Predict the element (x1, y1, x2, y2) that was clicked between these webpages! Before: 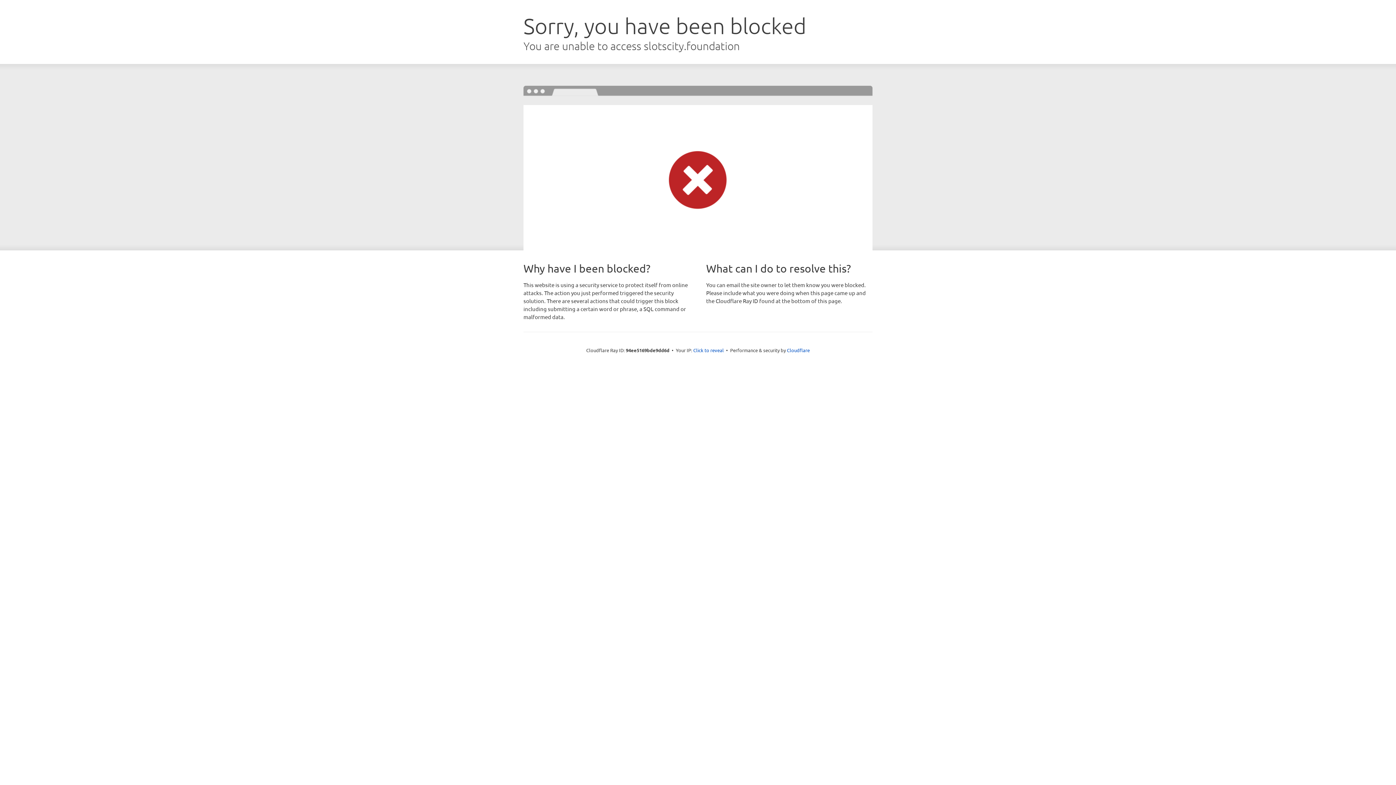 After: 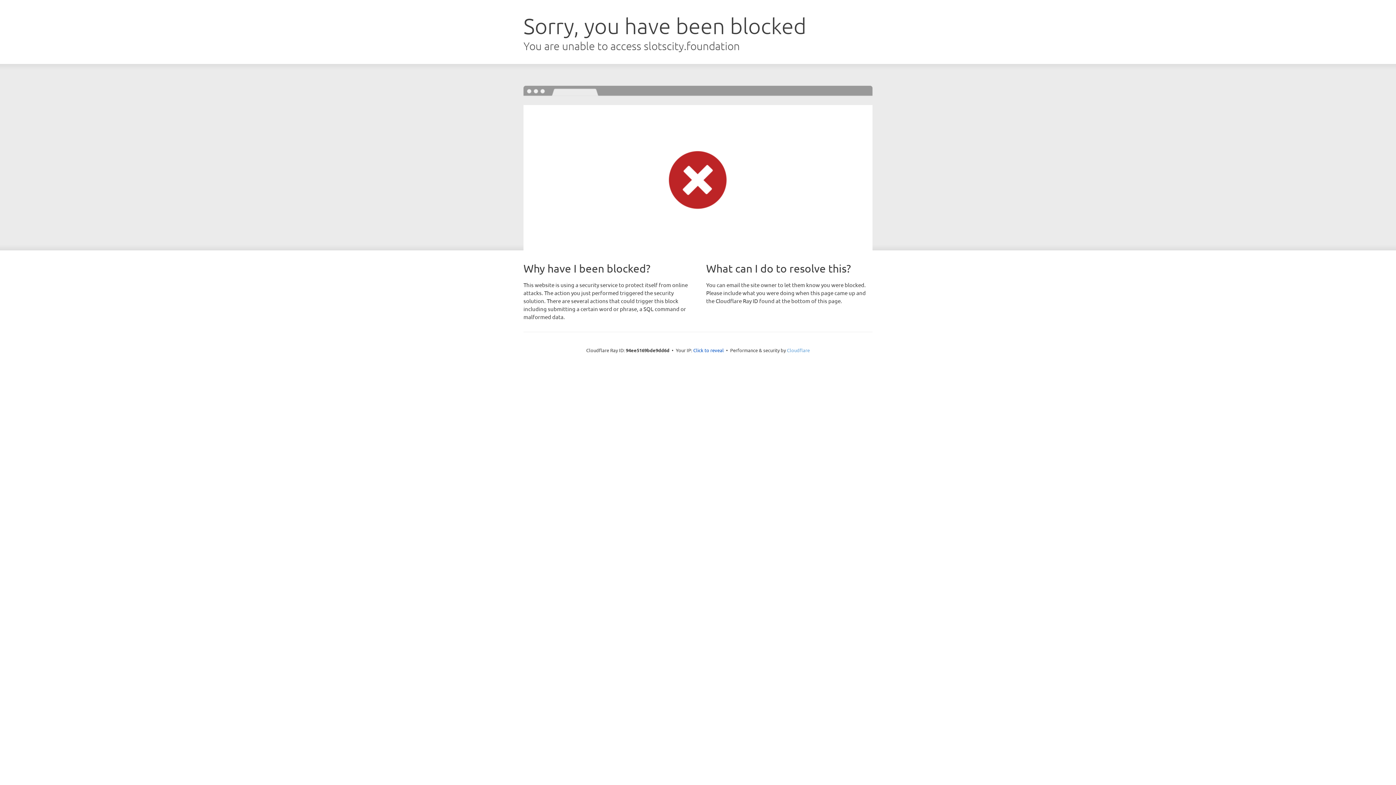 Action: bbox: (787, 347, 810, 353) label: Cloudflare